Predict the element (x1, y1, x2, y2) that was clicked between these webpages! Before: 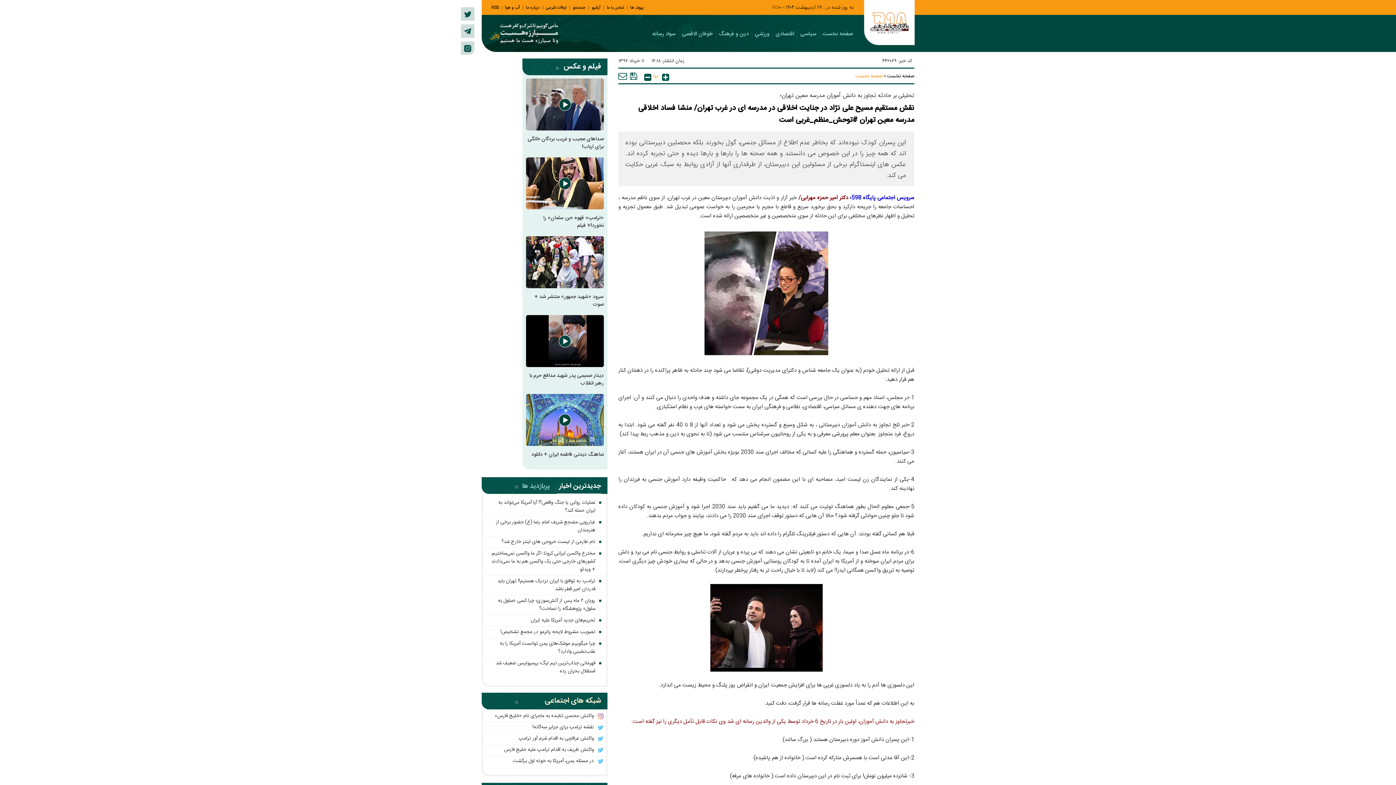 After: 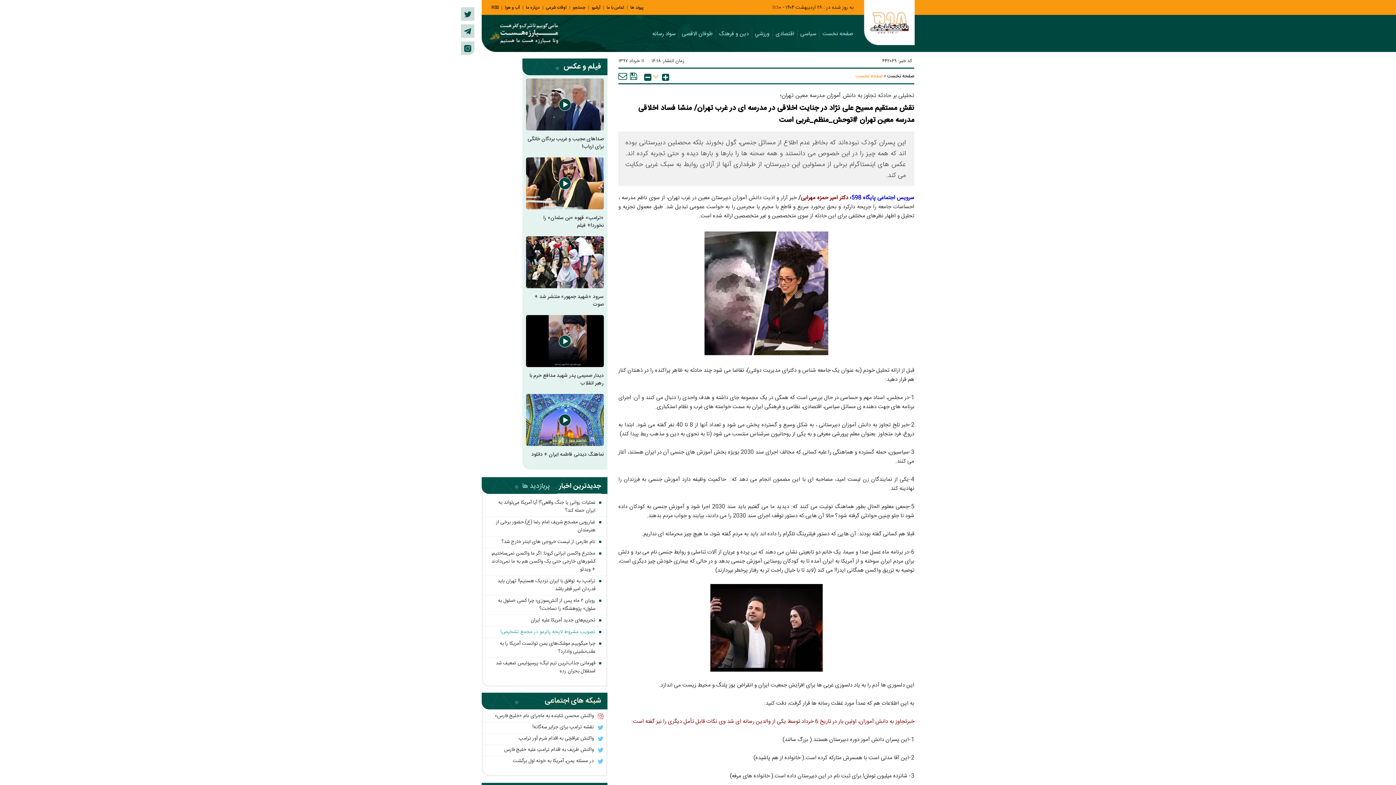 Action: bbox: (483, 628, 606, 636) label: تصویب مشروط لایحه پالرمو در مجمع تشخیص!